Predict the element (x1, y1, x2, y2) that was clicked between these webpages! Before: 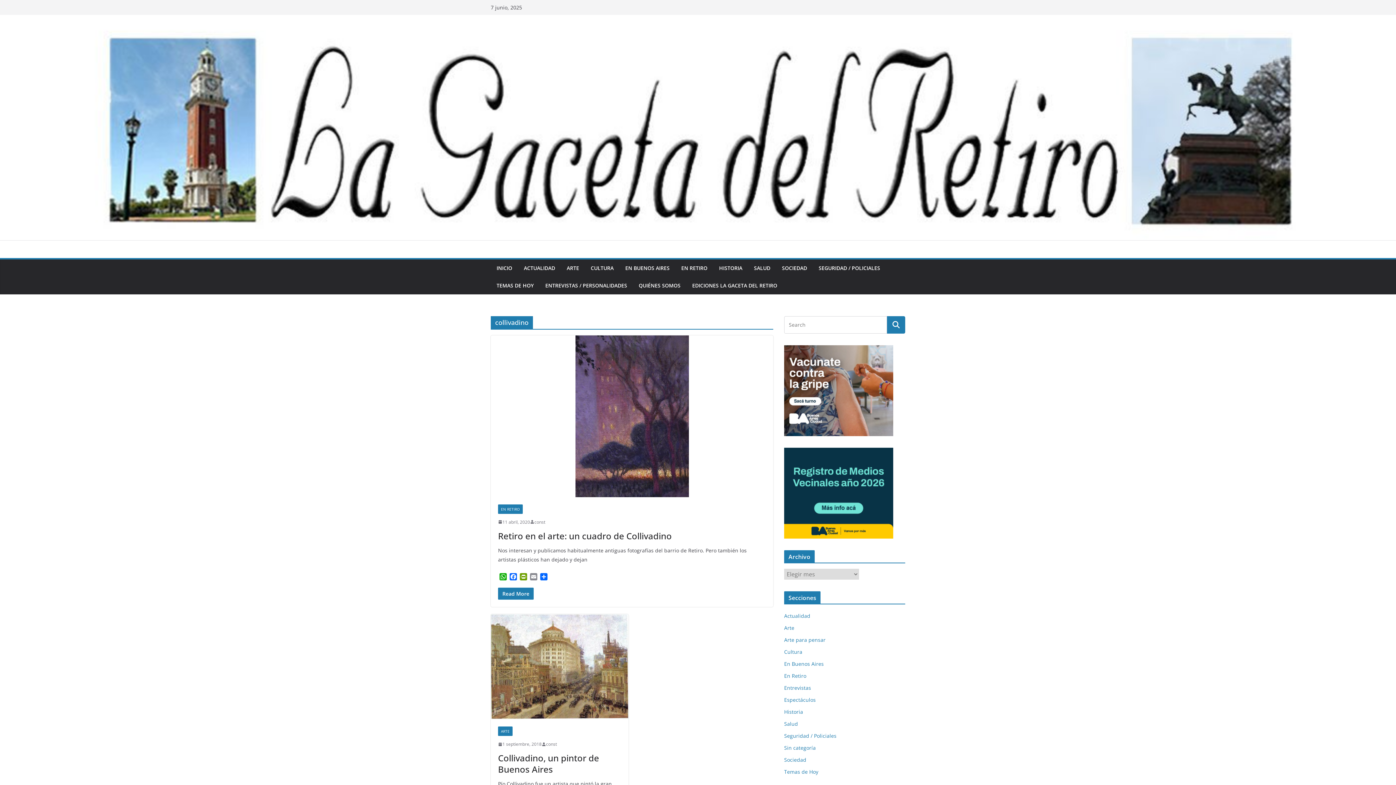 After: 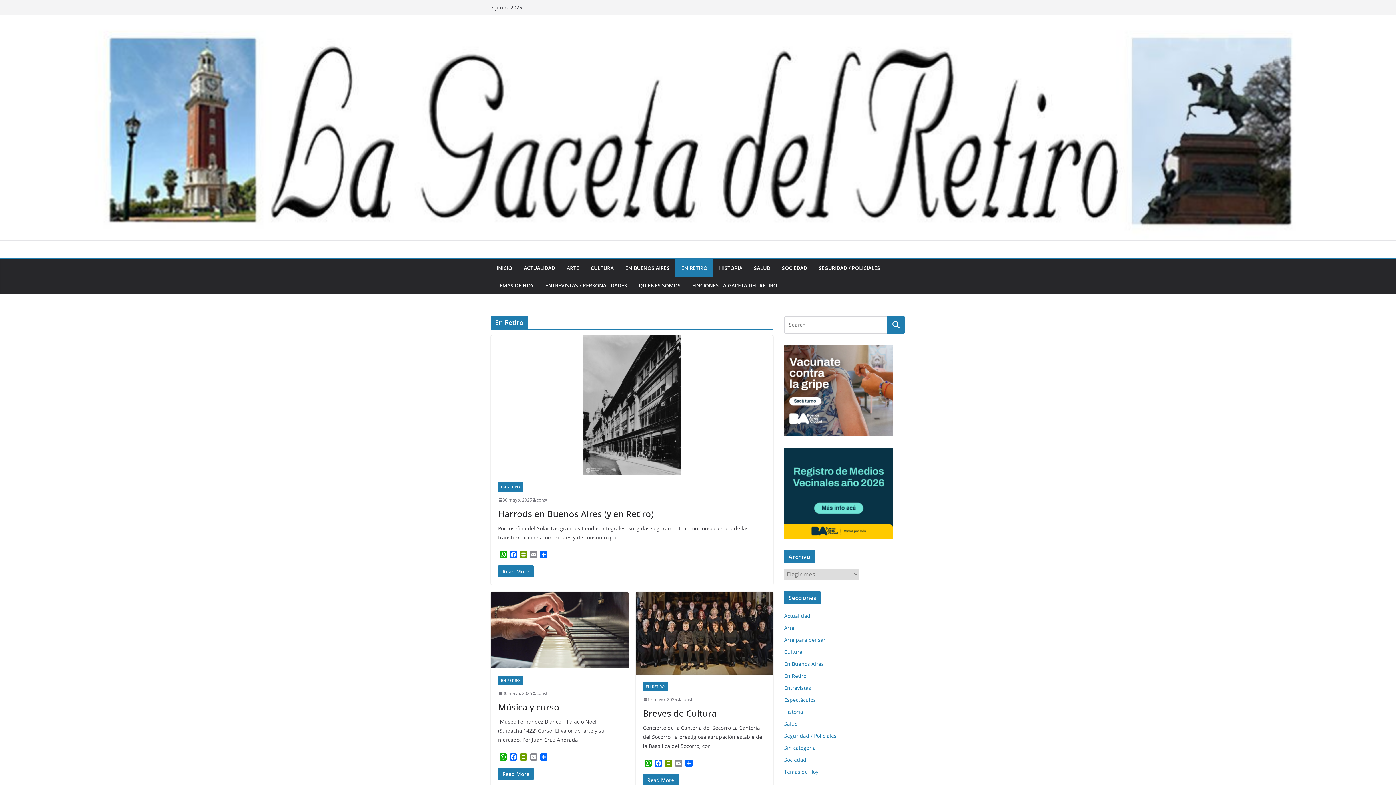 Action: label: EN RETIRO bbox: (681, 263, 707, 273)